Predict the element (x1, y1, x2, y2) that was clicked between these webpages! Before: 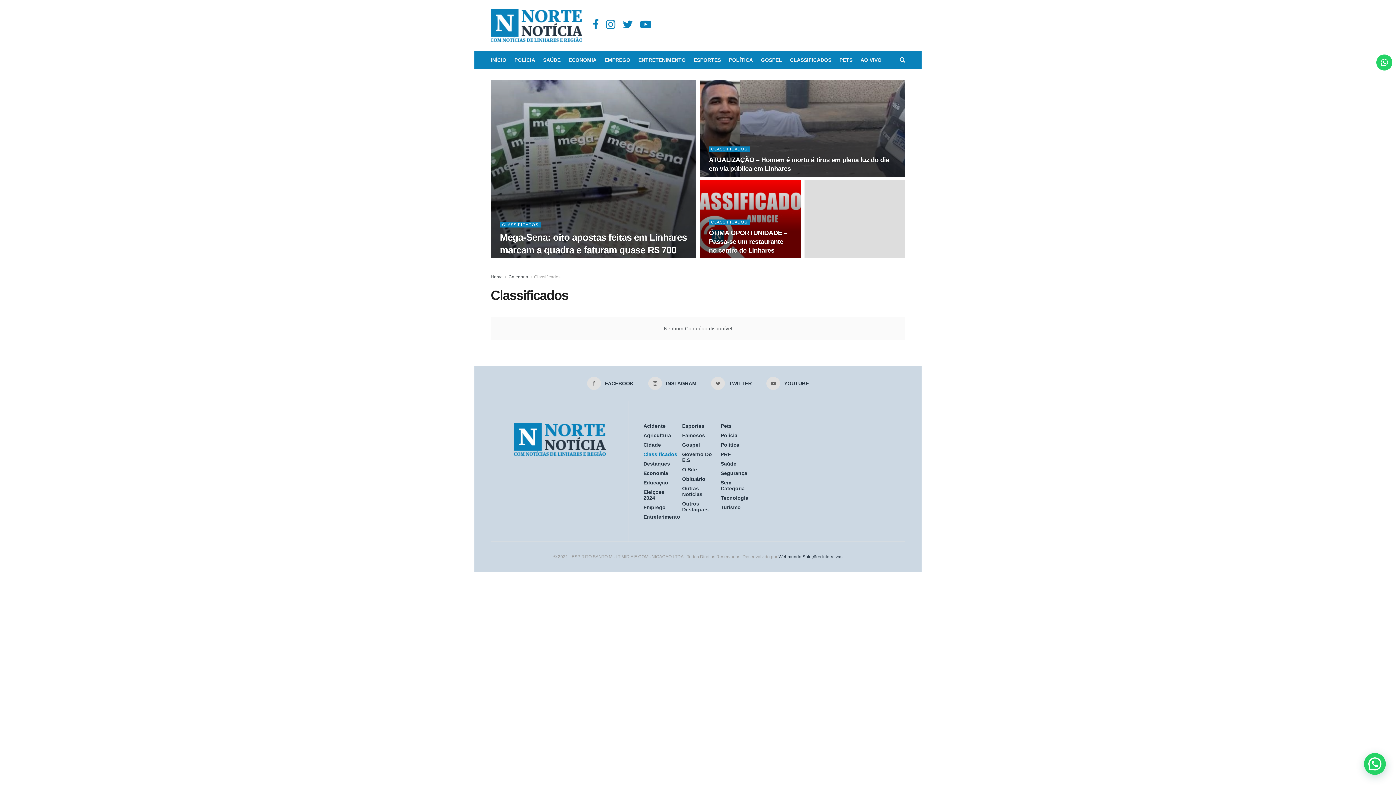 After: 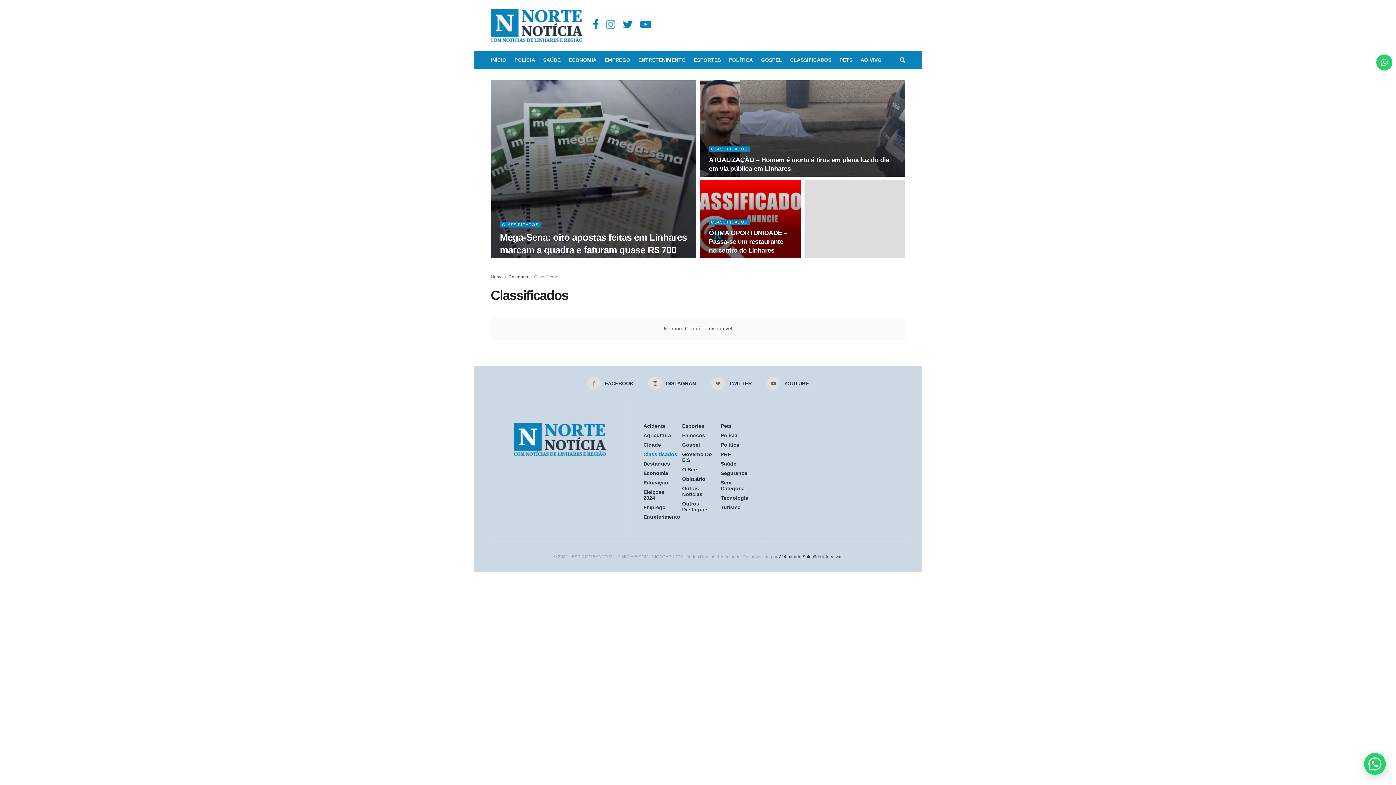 Action: bbox: (606, 20, 615, 30)